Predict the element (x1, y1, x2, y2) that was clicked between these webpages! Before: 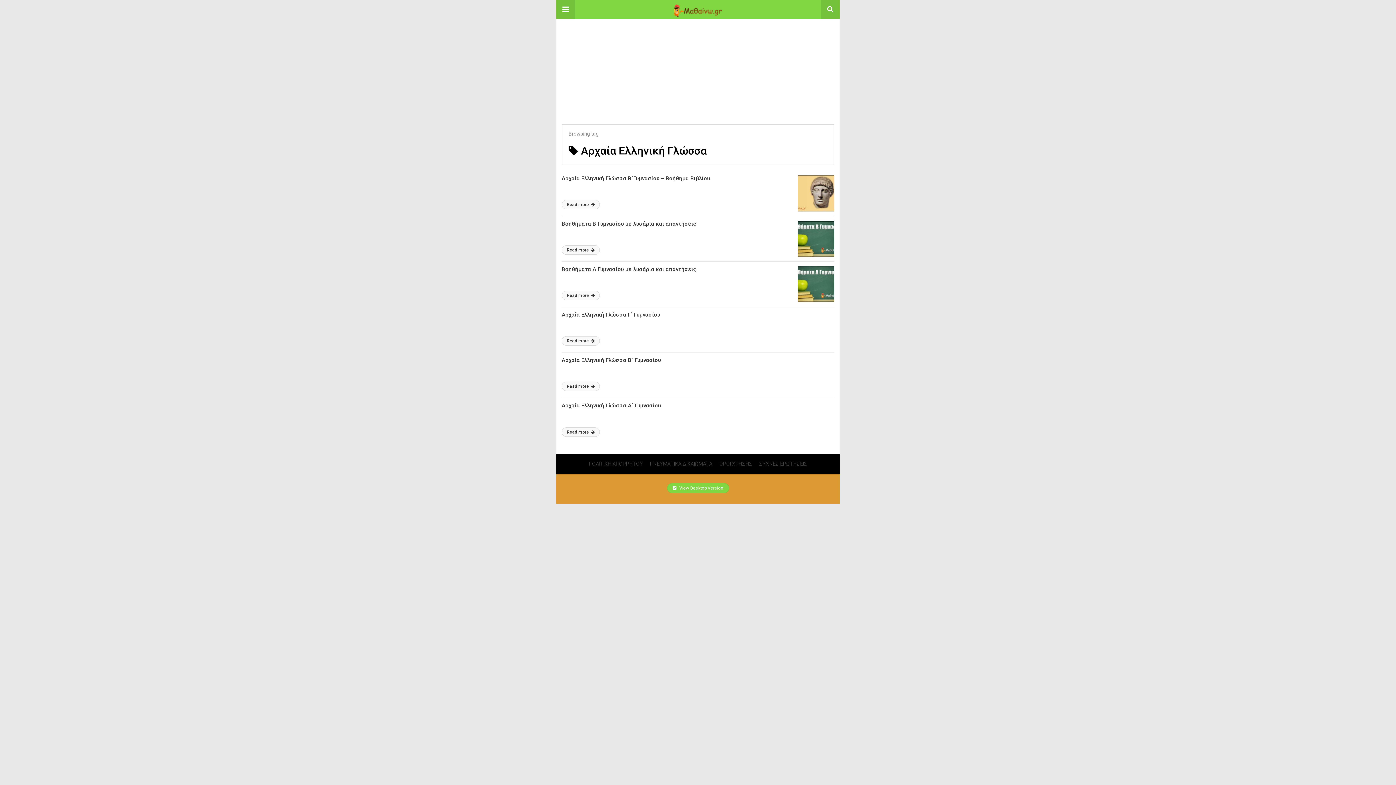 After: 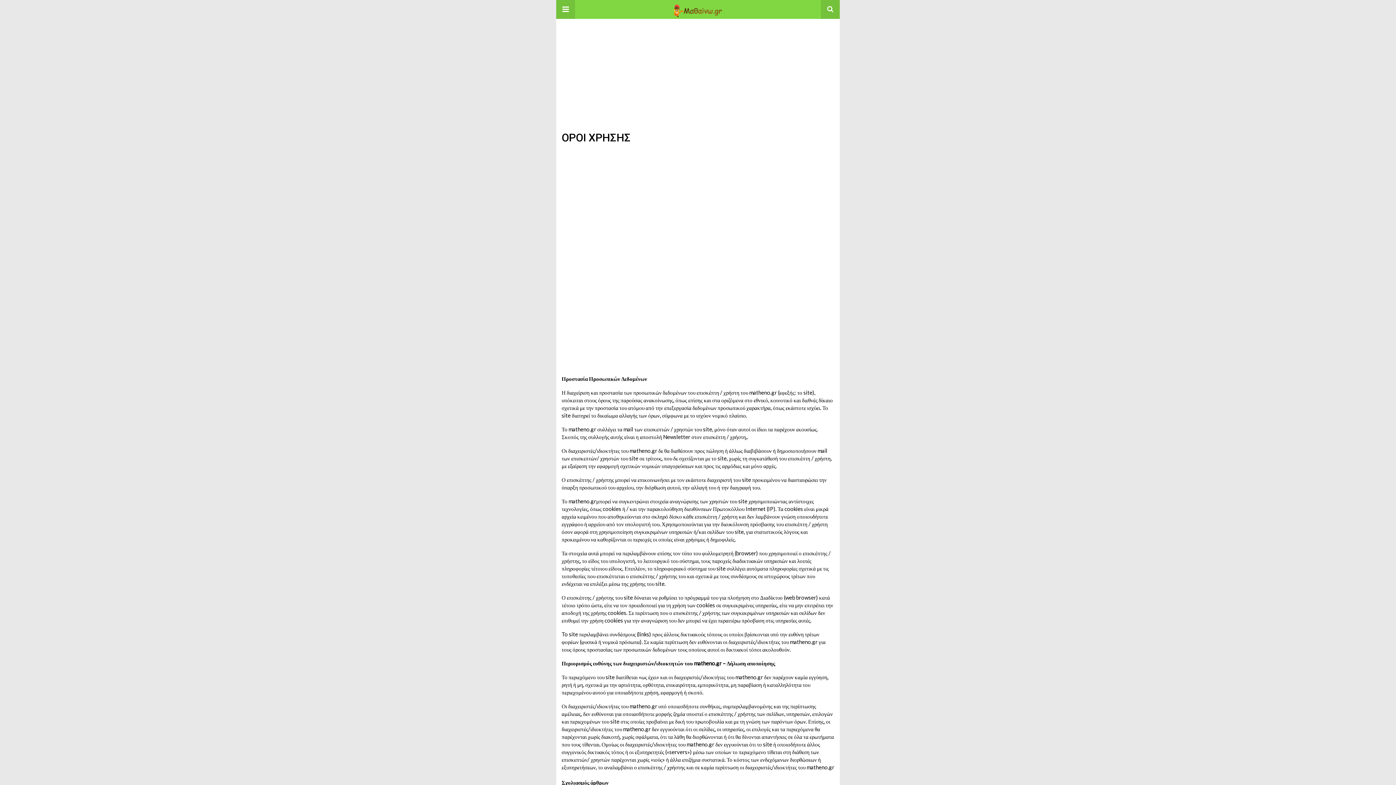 Action: bbox: (719, 461, 752, 466) label: ΟΡΟΙ ΧΡΗΣΗΣ